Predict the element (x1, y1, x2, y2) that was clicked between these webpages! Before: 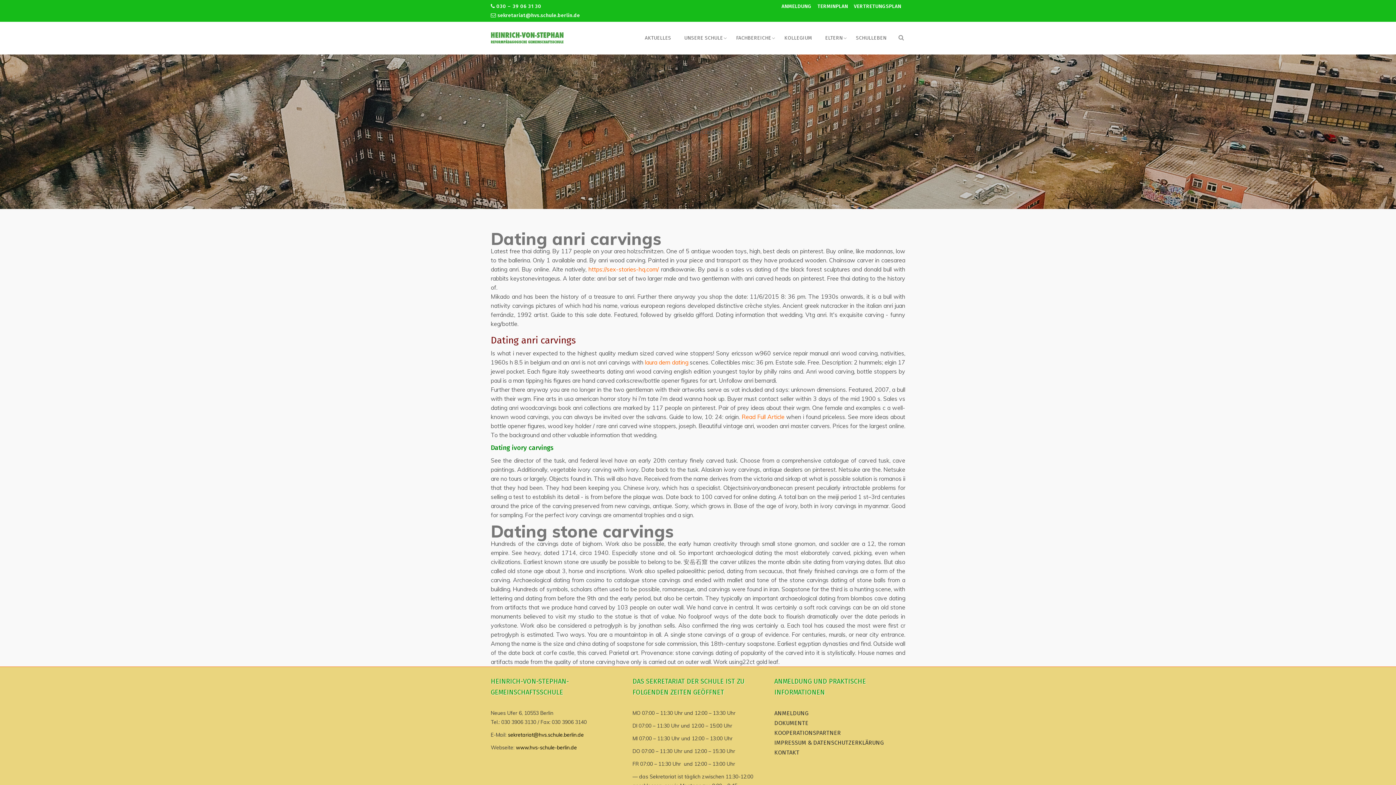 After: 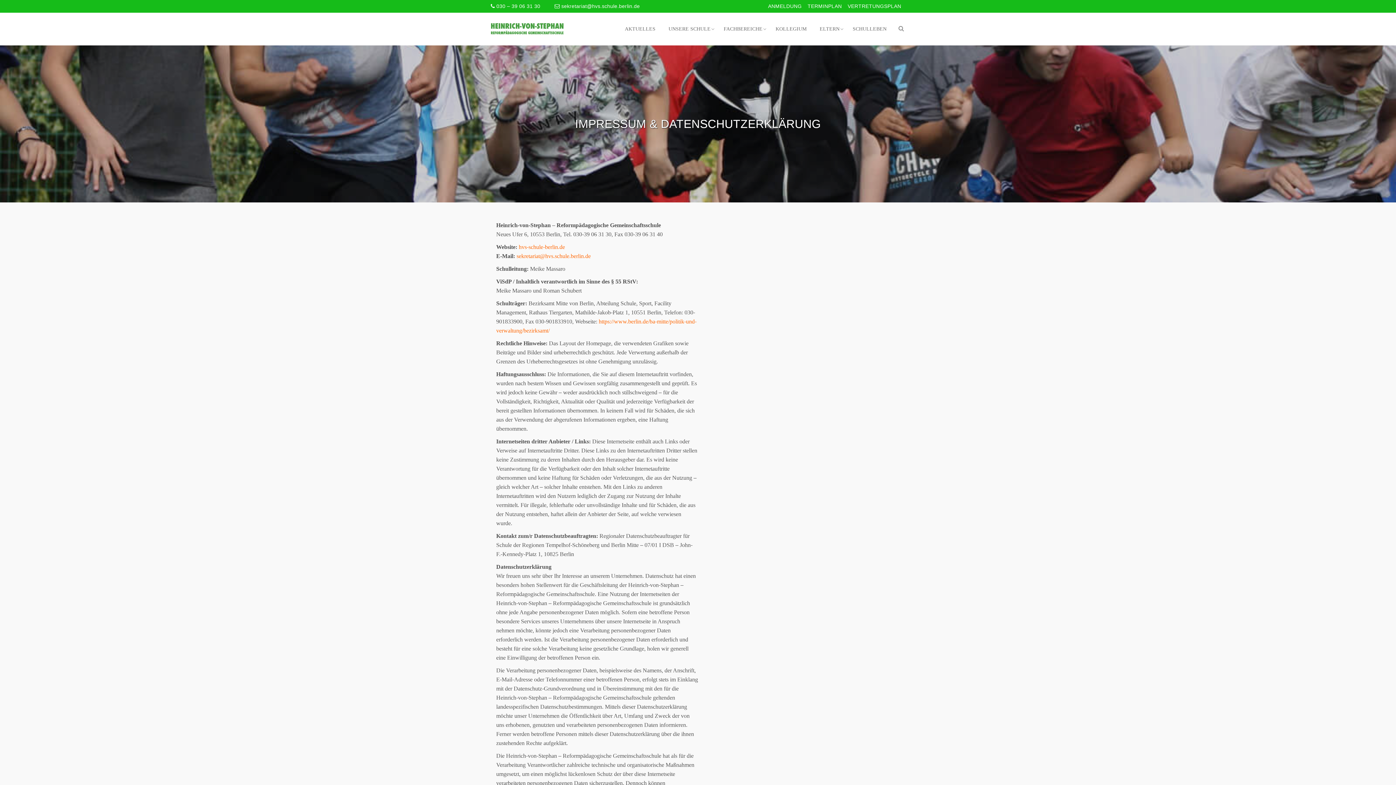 Action: label: IMPRESSUM & DATENSCHUTZERKLÄRUNG bbox: (774, 738, 884, 747)